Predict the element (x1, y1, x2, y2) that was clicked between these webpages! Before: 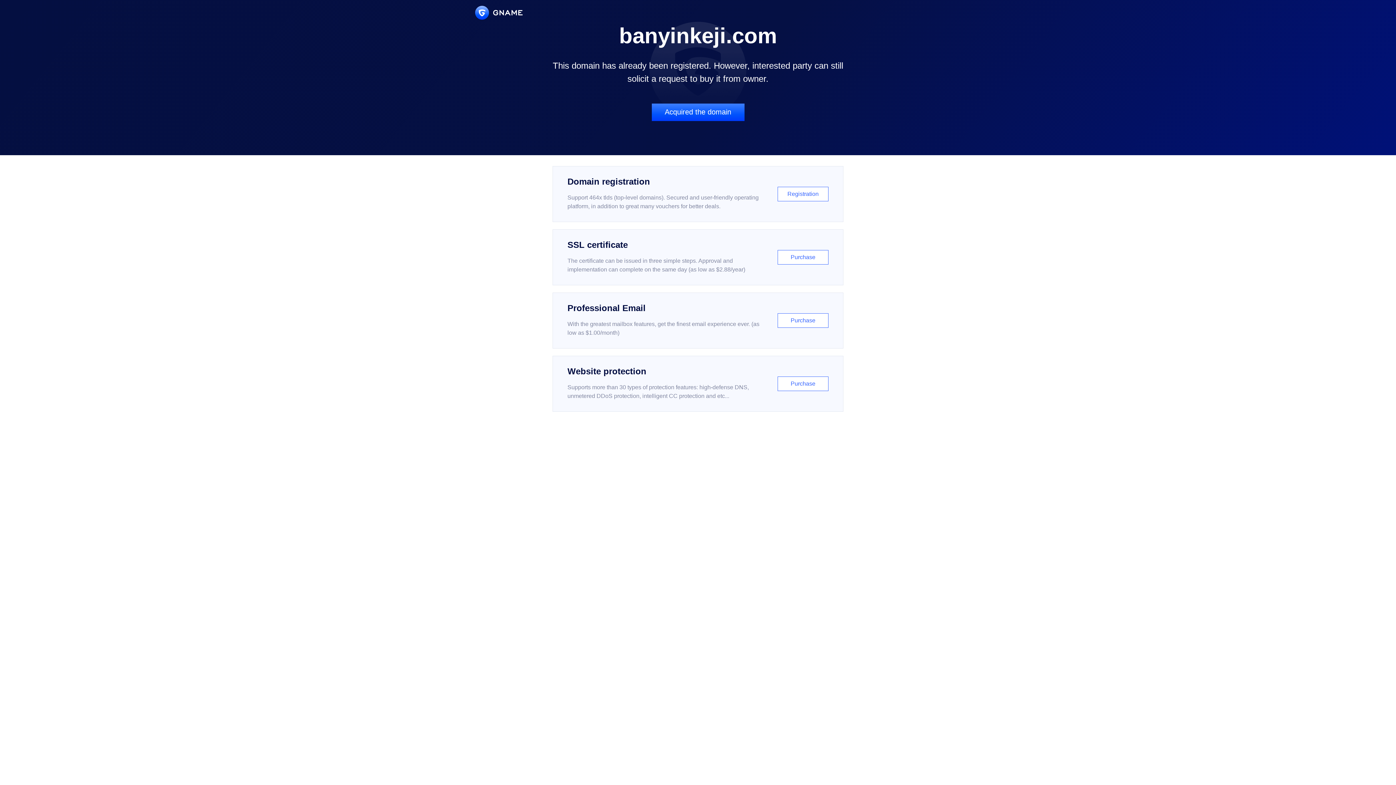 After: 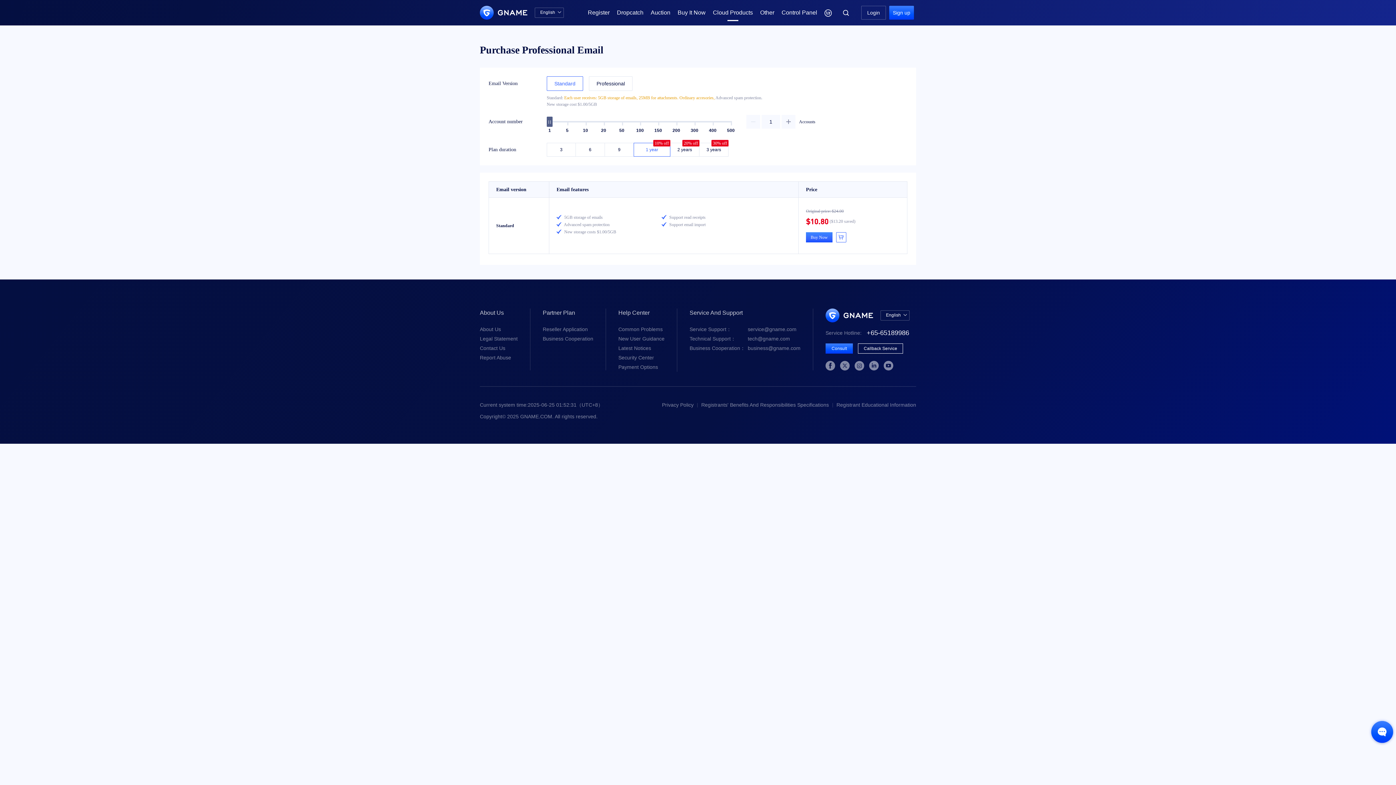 Action: bbox: (552, 292, 843, 348) label: Professional Email

With the greatest mailbox features, get the finest email experience ever. (as low as $1.00/month)

Purchase